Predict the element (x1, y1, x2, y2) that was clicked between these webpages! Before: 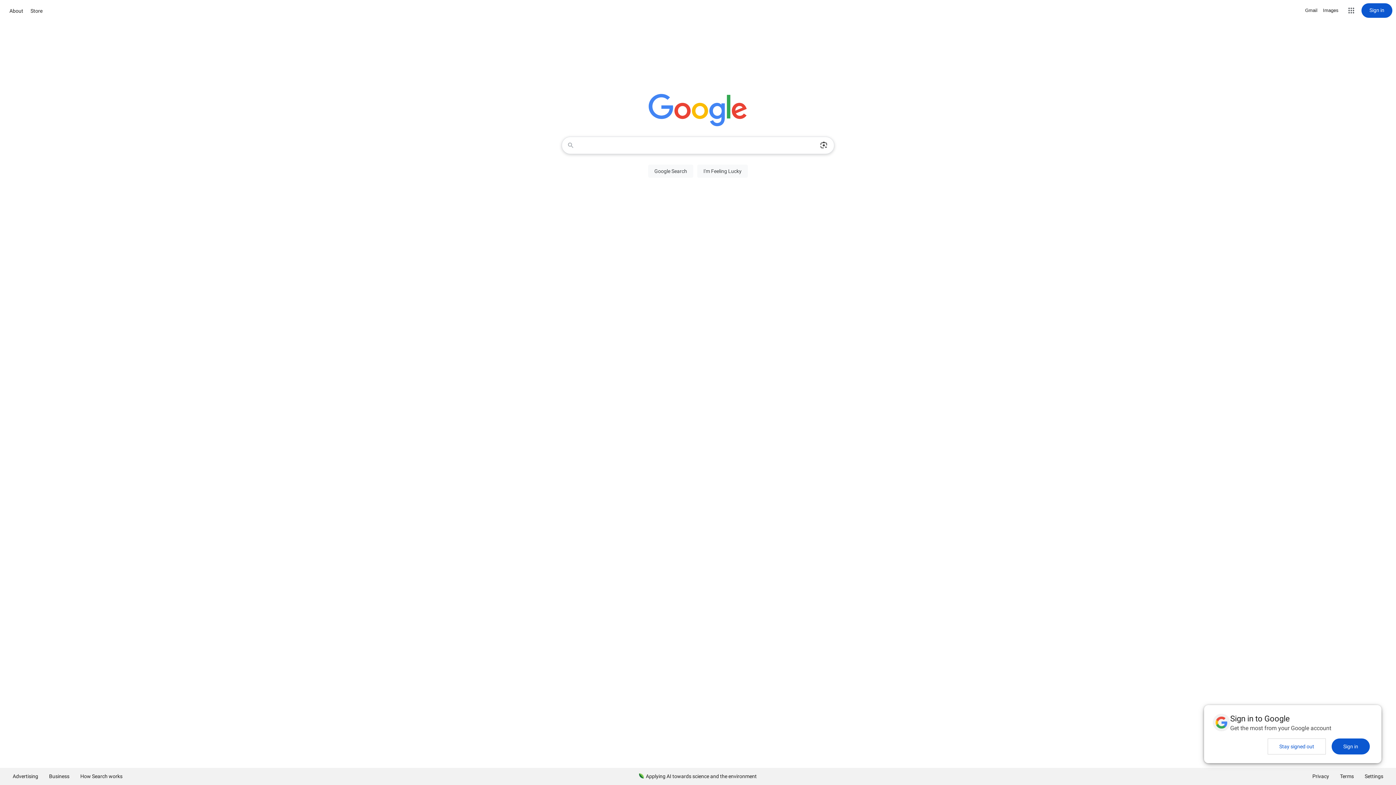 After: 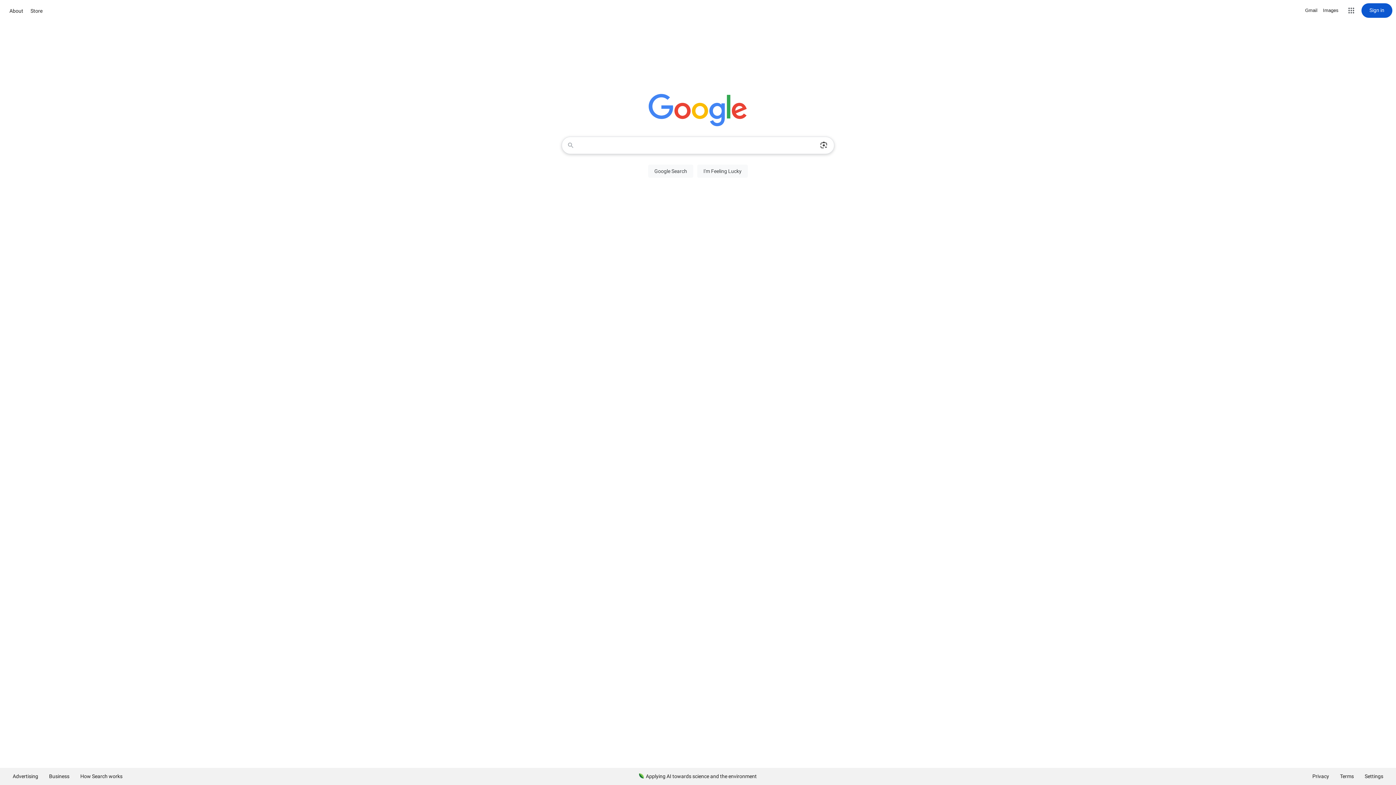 Action: bbox: (1332, 738, 1370, 754) label: Sign in